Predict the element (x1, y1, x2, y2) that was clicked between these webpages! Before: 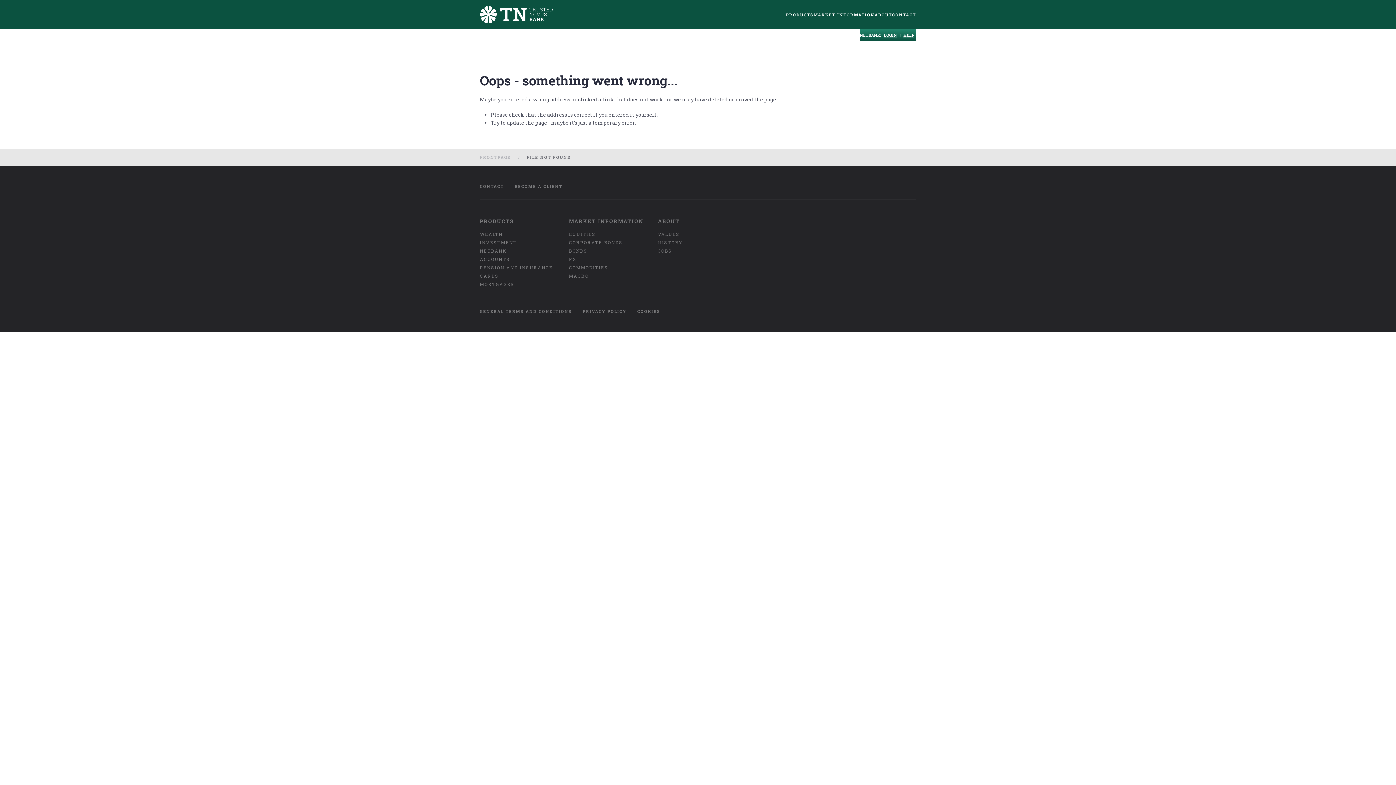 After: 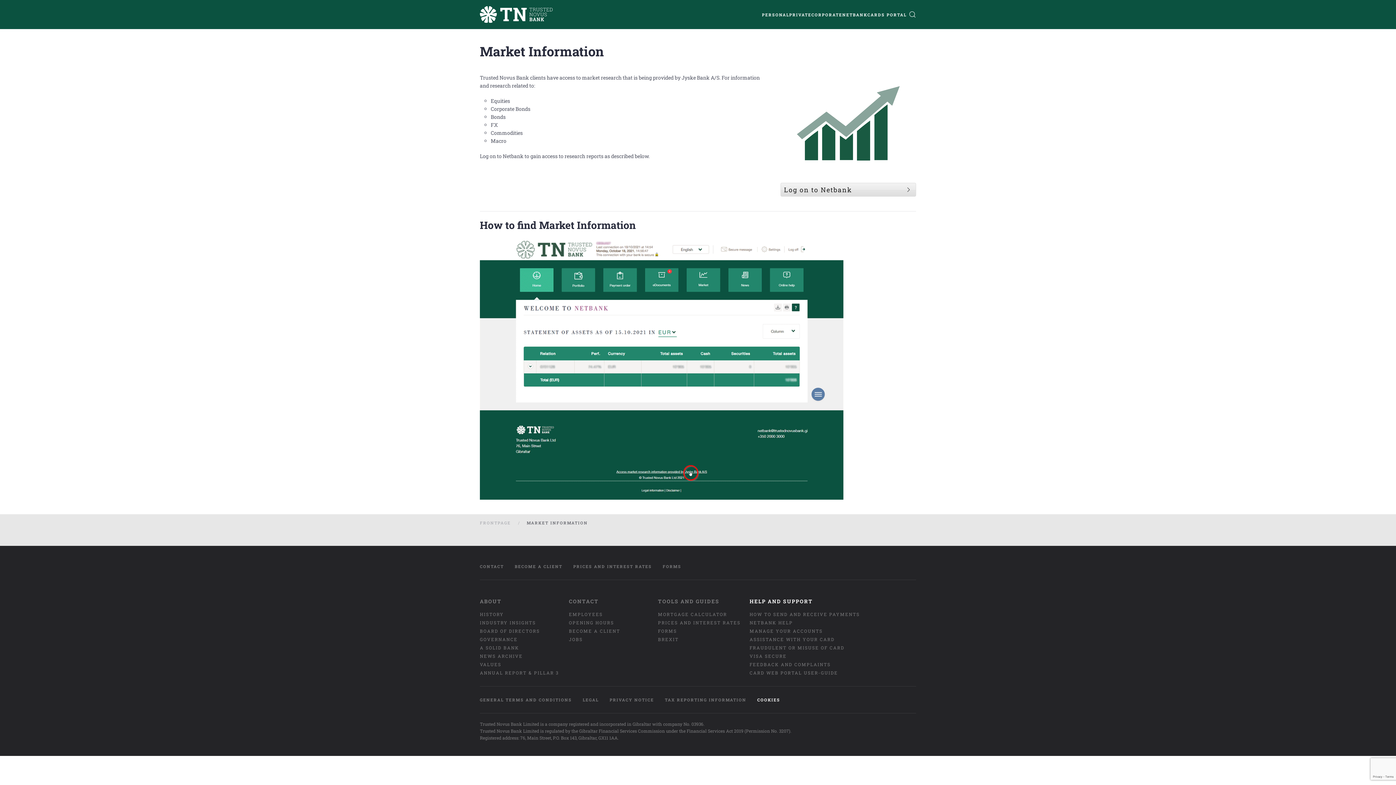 Action: label: COMMODITIES bbox: (569, 263, 649, 272)